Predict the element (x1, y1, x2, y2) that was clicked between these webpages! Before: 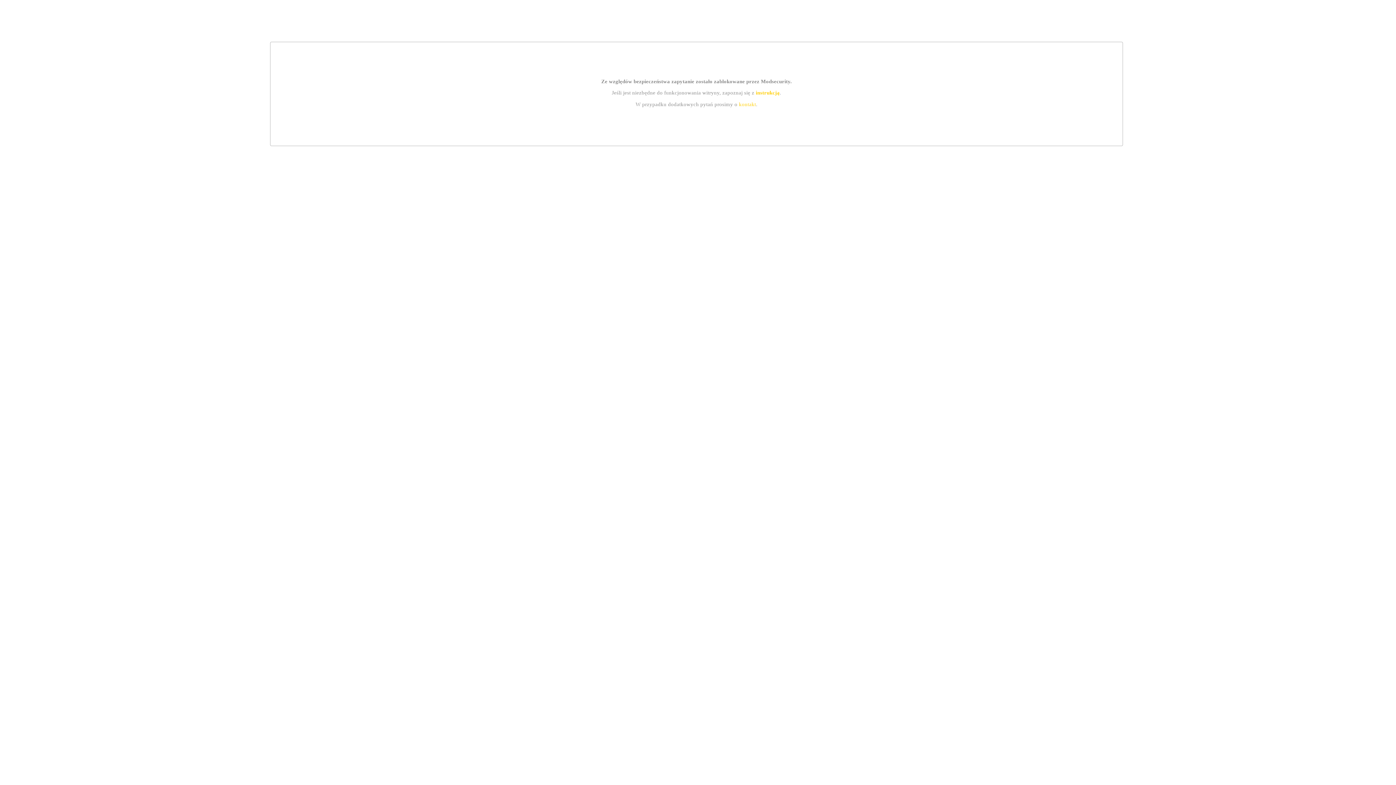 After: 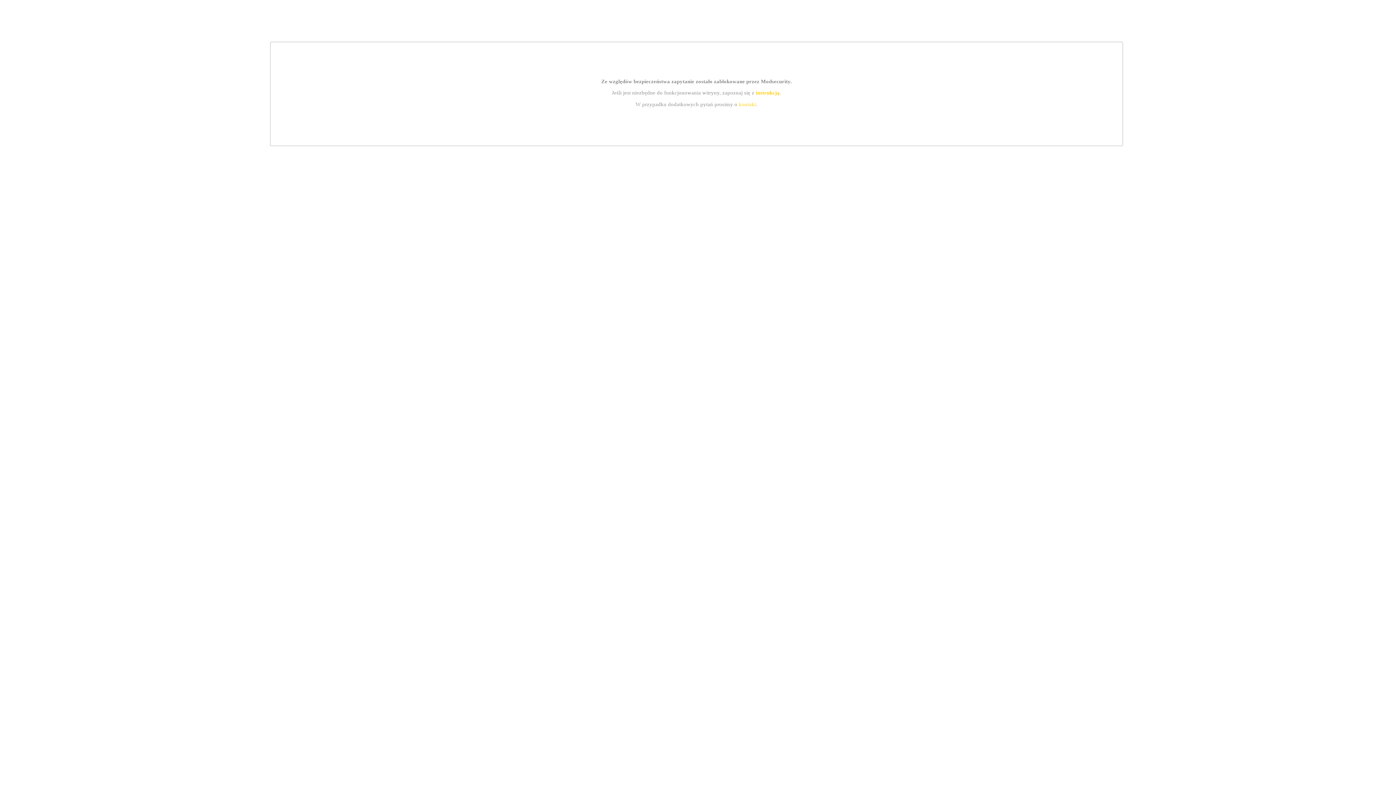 Action: bbox: (755, 89, 779, 95) label: instrukcją